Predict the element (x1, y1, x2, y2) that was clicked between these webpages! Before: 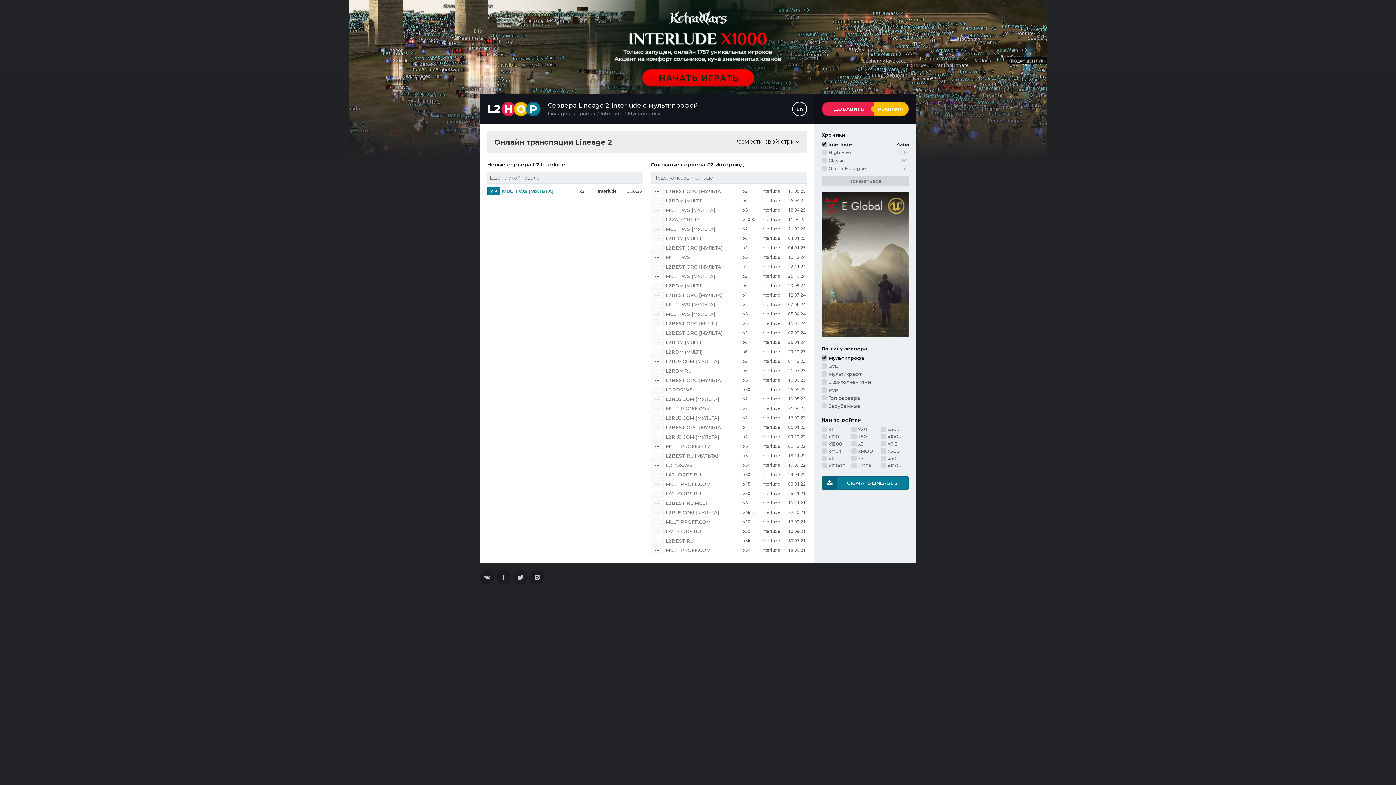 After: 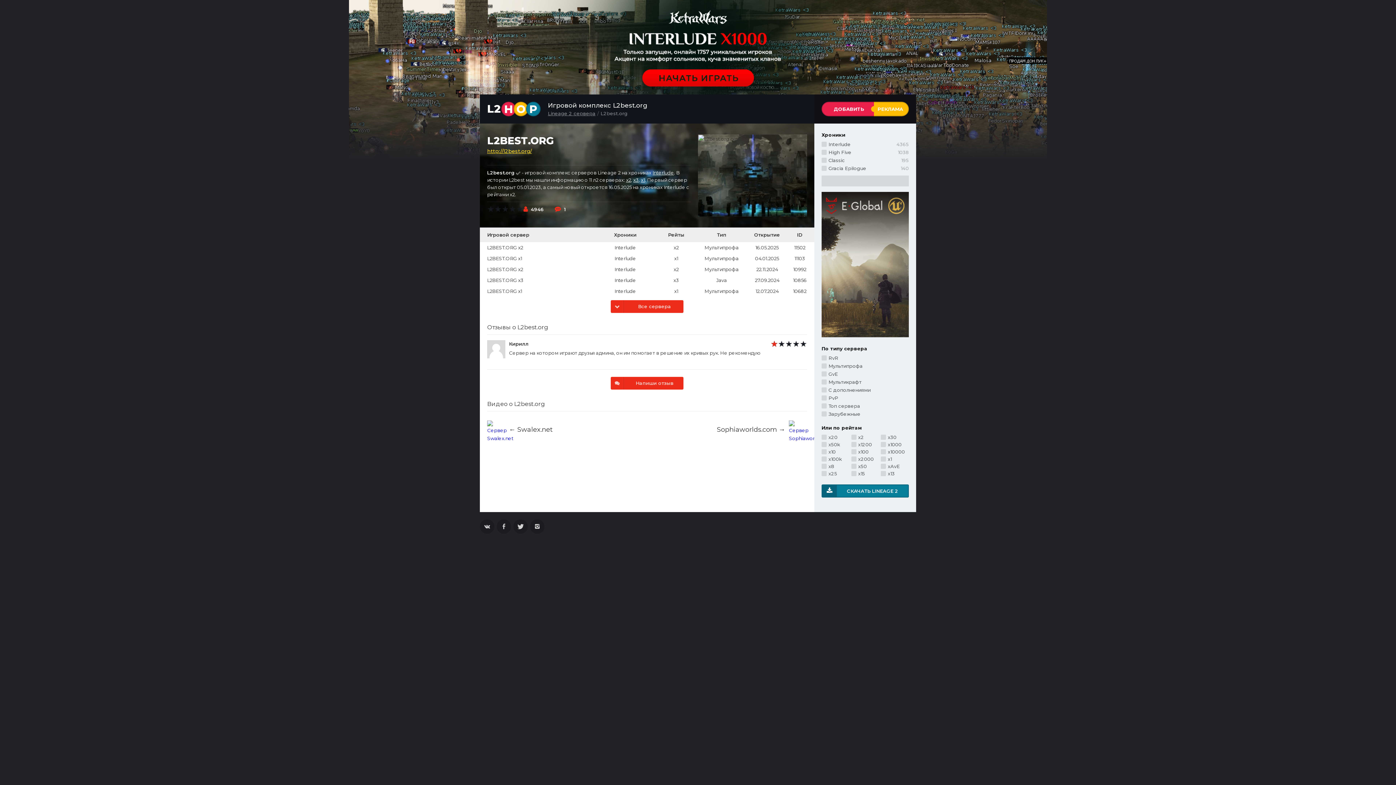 Action: bbox: (665, 291, 732, 299) label: L2BEST.ORG [МУЛЬТА]